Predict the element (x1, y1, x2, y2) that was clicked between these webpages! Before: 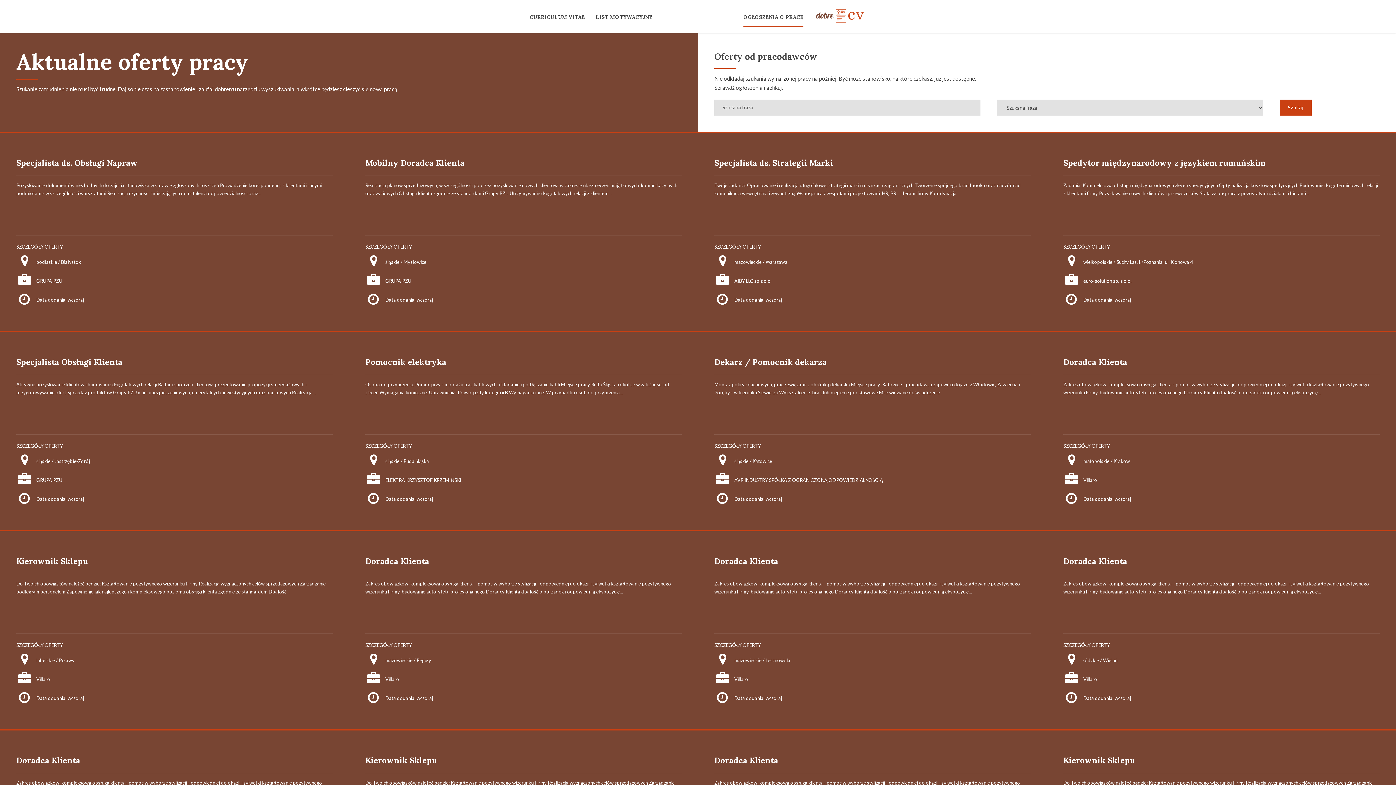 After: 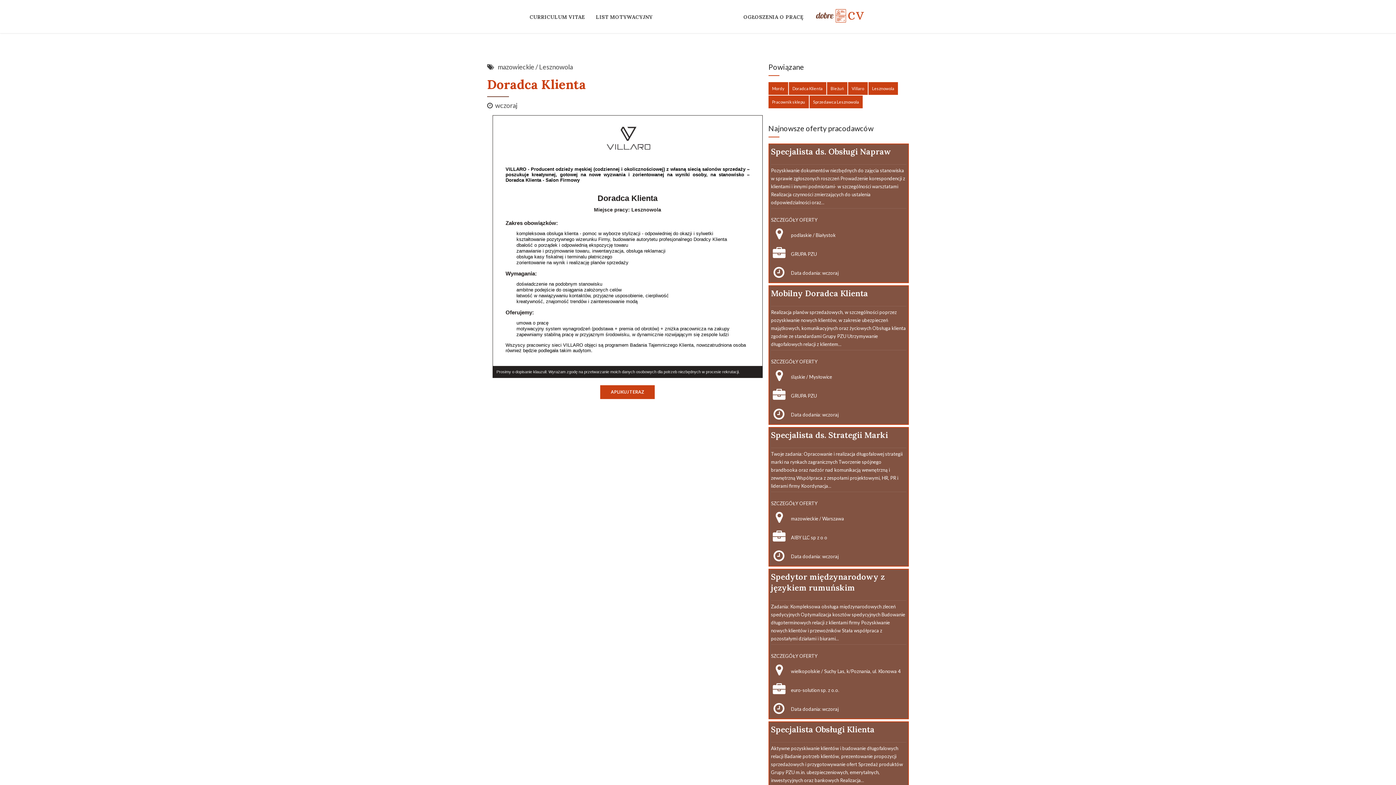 Action: label: Doradca Klienta

Zakres obowiązków: kompleksowa obsługa klienta - pomoc w wyborze stylizacji - odpowiedniej do okazji i sylwetki kształtowanie pozytywnego wizerunku Firmy, budowanie autorytetu profesjonalnego Doradcy Klienta dbałość o porządek i odpowiednią ekspozycję...

SZCZEGÓŁY OFERTY

mazowieckie / Lesznowola

 

Villaro

 

Data dodania: wczoraj bbox: (698, 531, 1047, 730)